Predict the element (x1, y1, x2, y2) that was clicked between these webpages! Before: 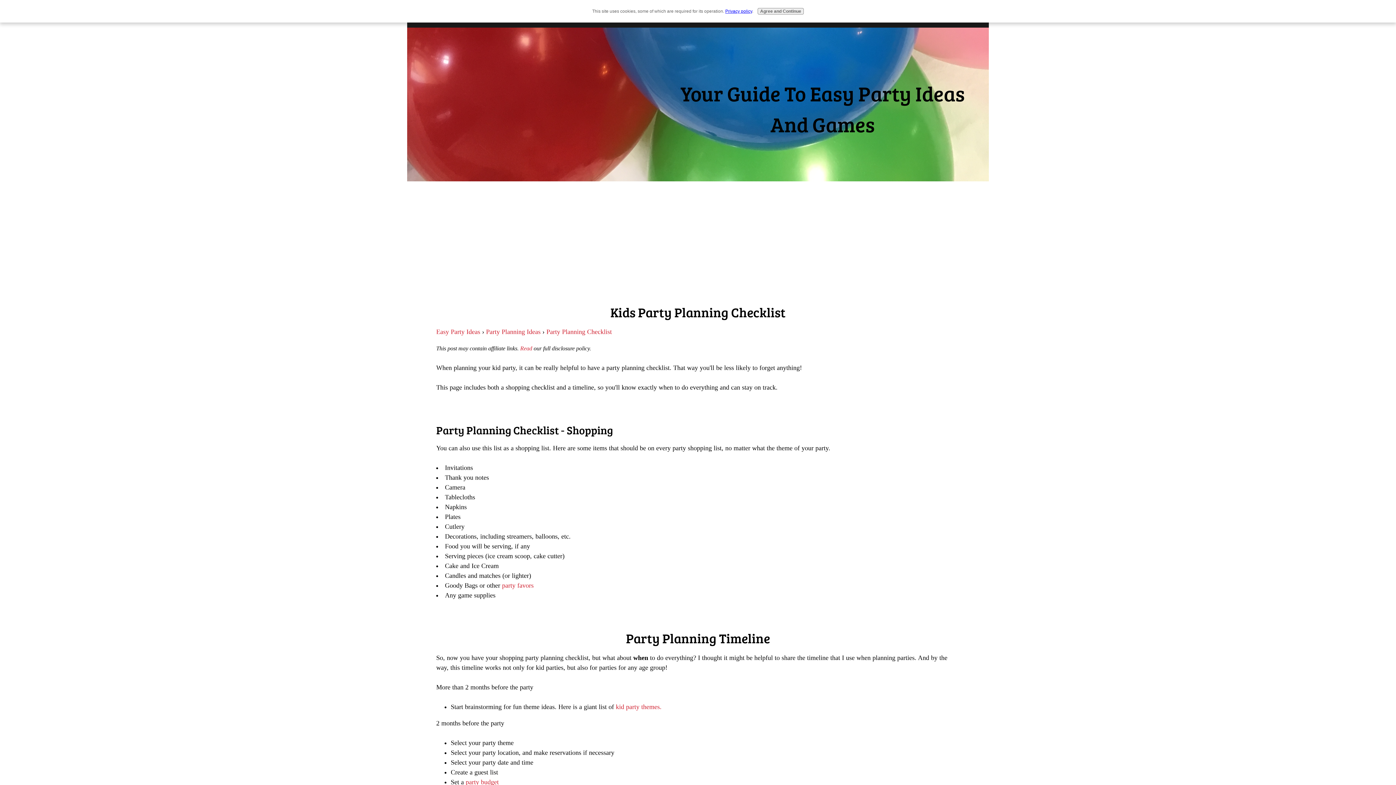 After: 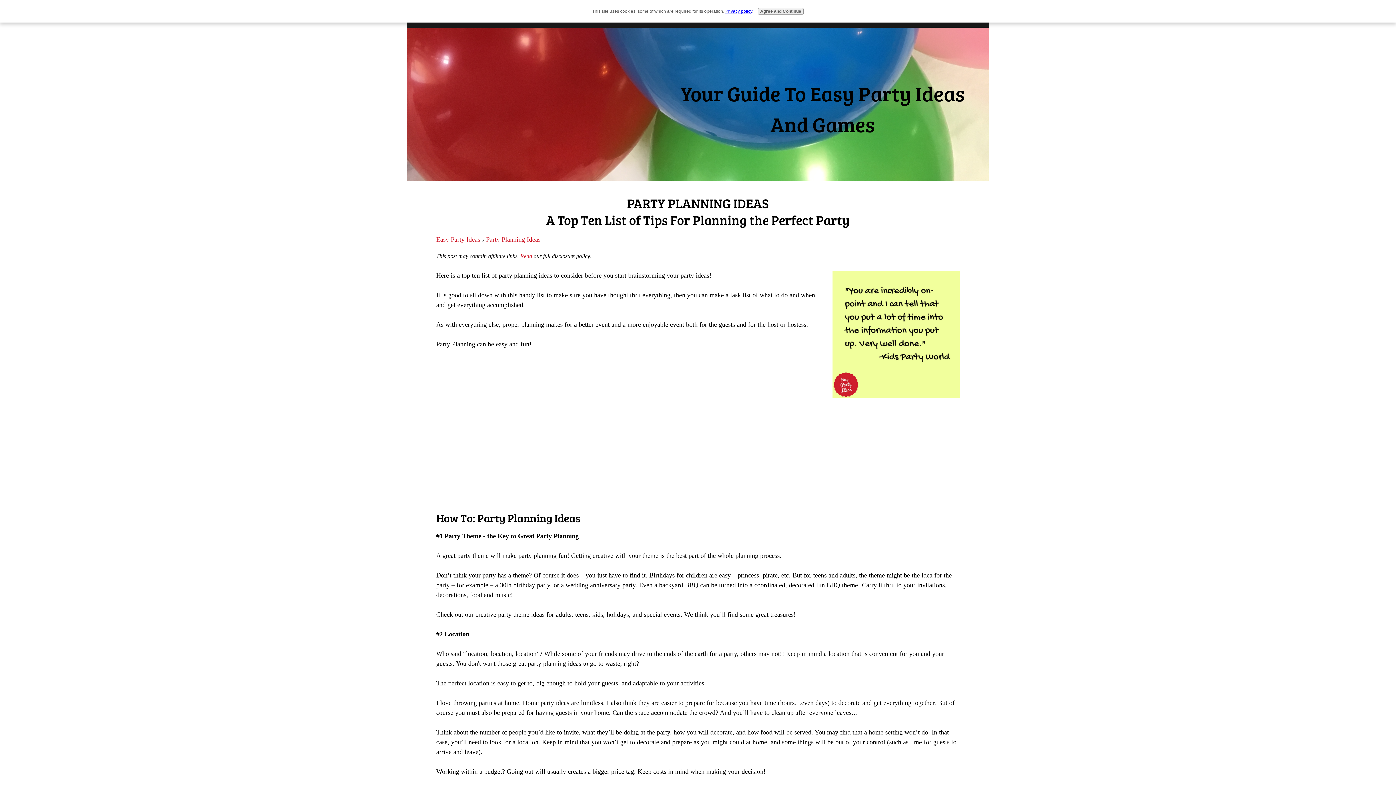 Action: bbox: (486, 328, 540, 335) label: Party Planning Ideas